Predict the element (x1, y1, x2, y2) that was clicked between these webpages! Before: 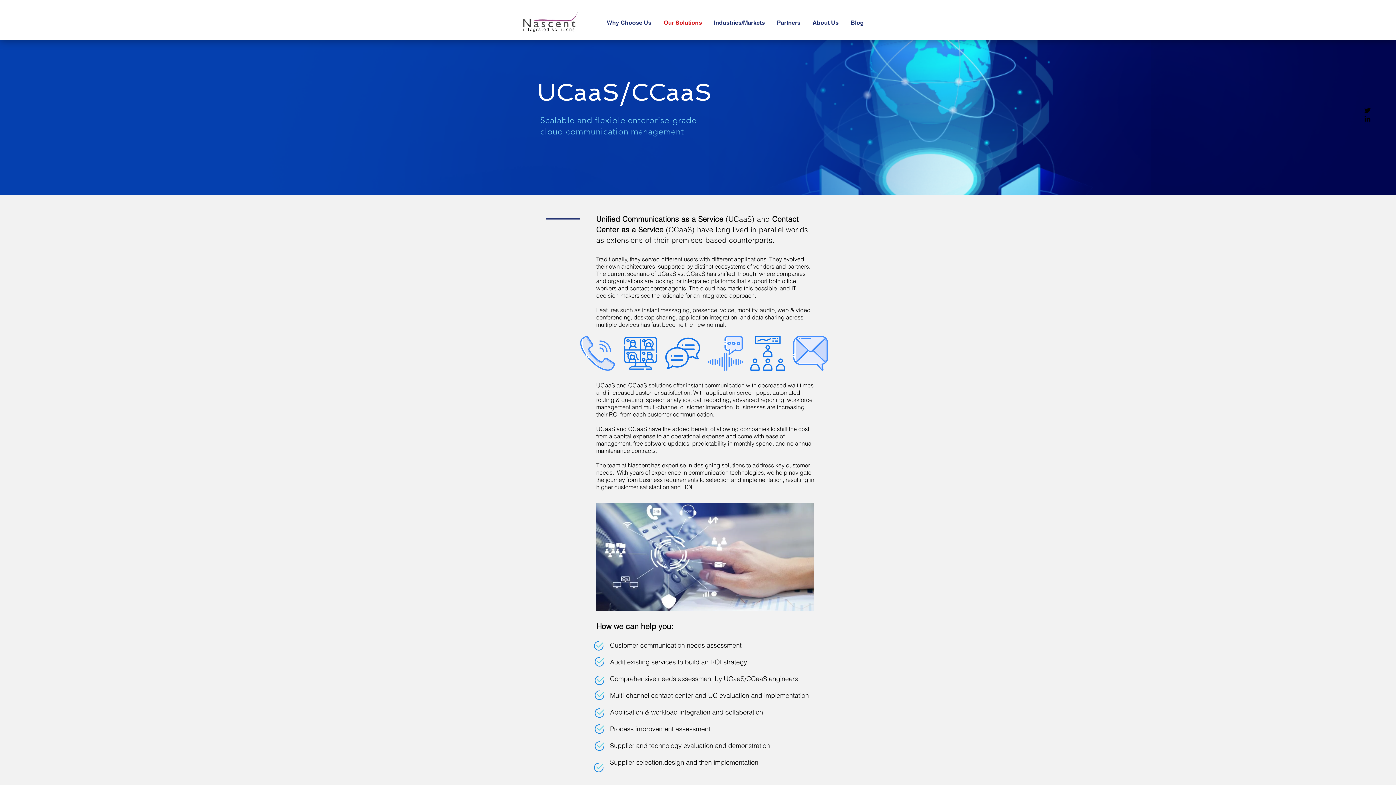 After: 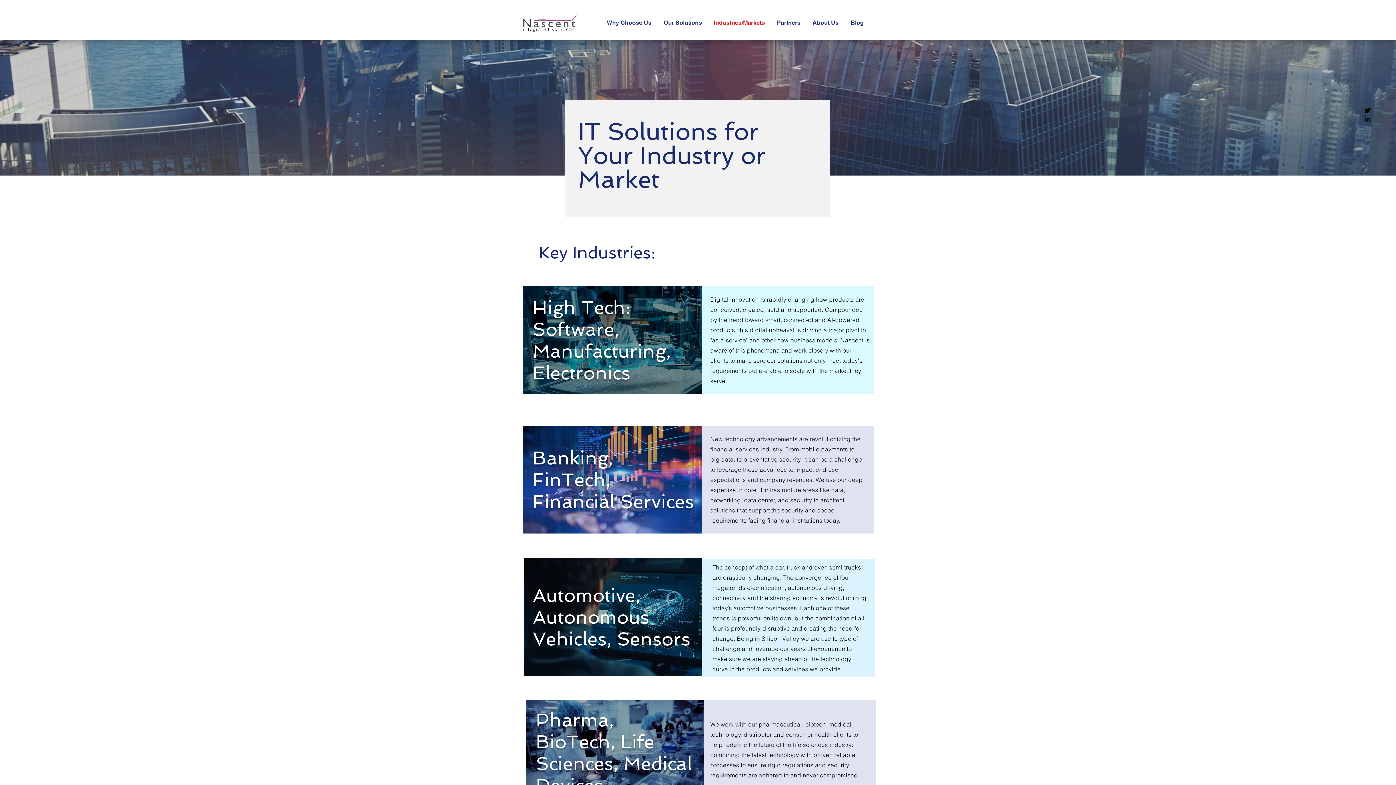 Action: label: Industries/Markets bbox: (708, 13, 771, 32)